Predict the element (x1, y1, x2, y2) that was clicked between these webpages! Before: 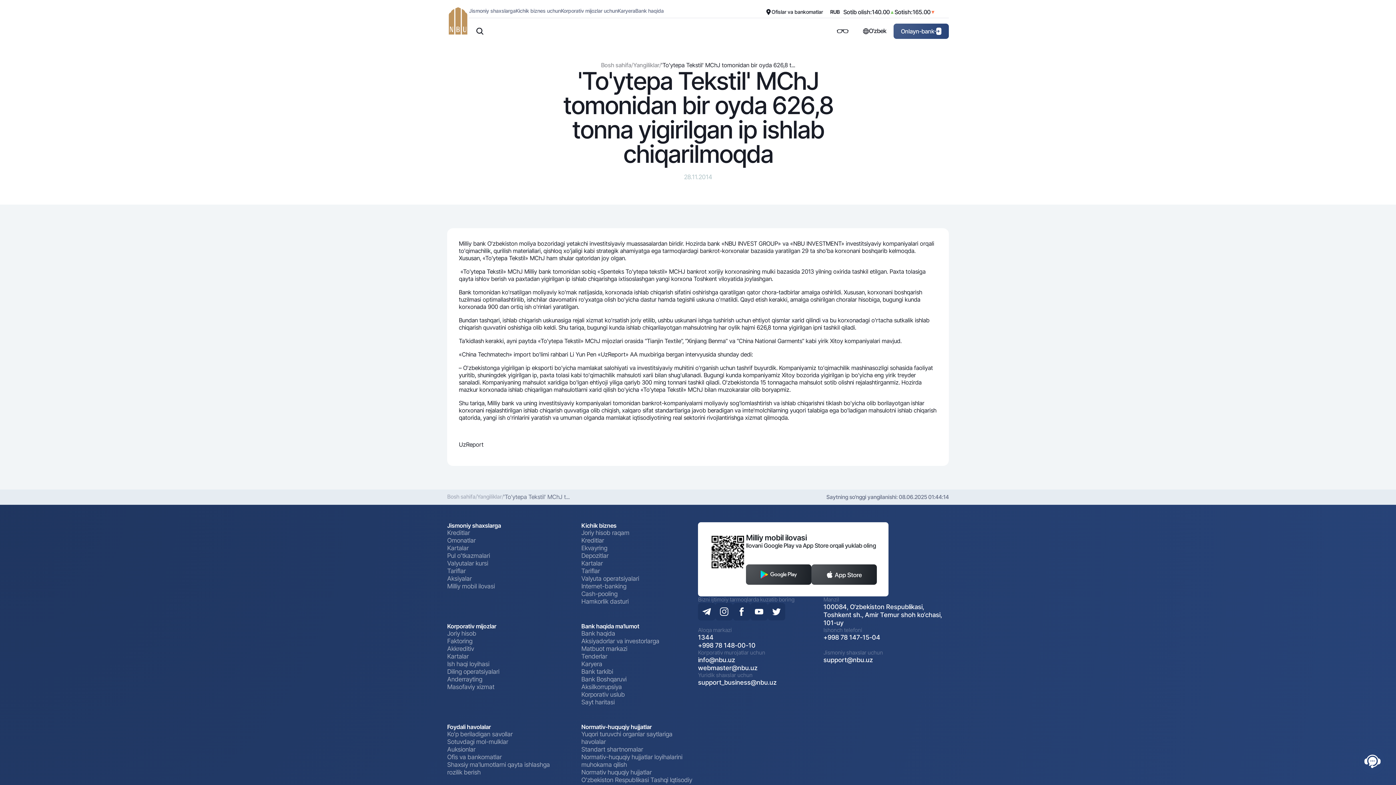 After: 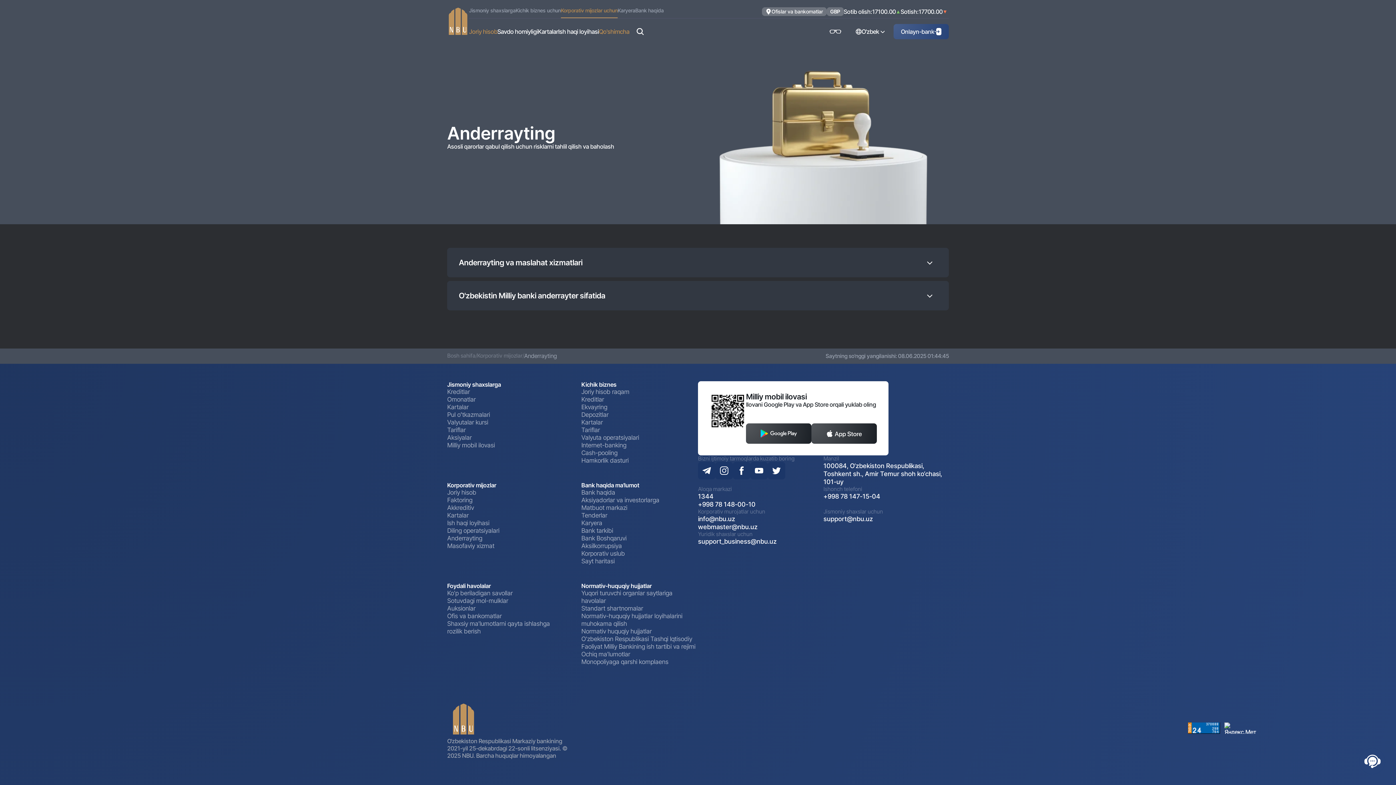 Action: label: Anderrayting bbox: (447, 676, 482, 683)